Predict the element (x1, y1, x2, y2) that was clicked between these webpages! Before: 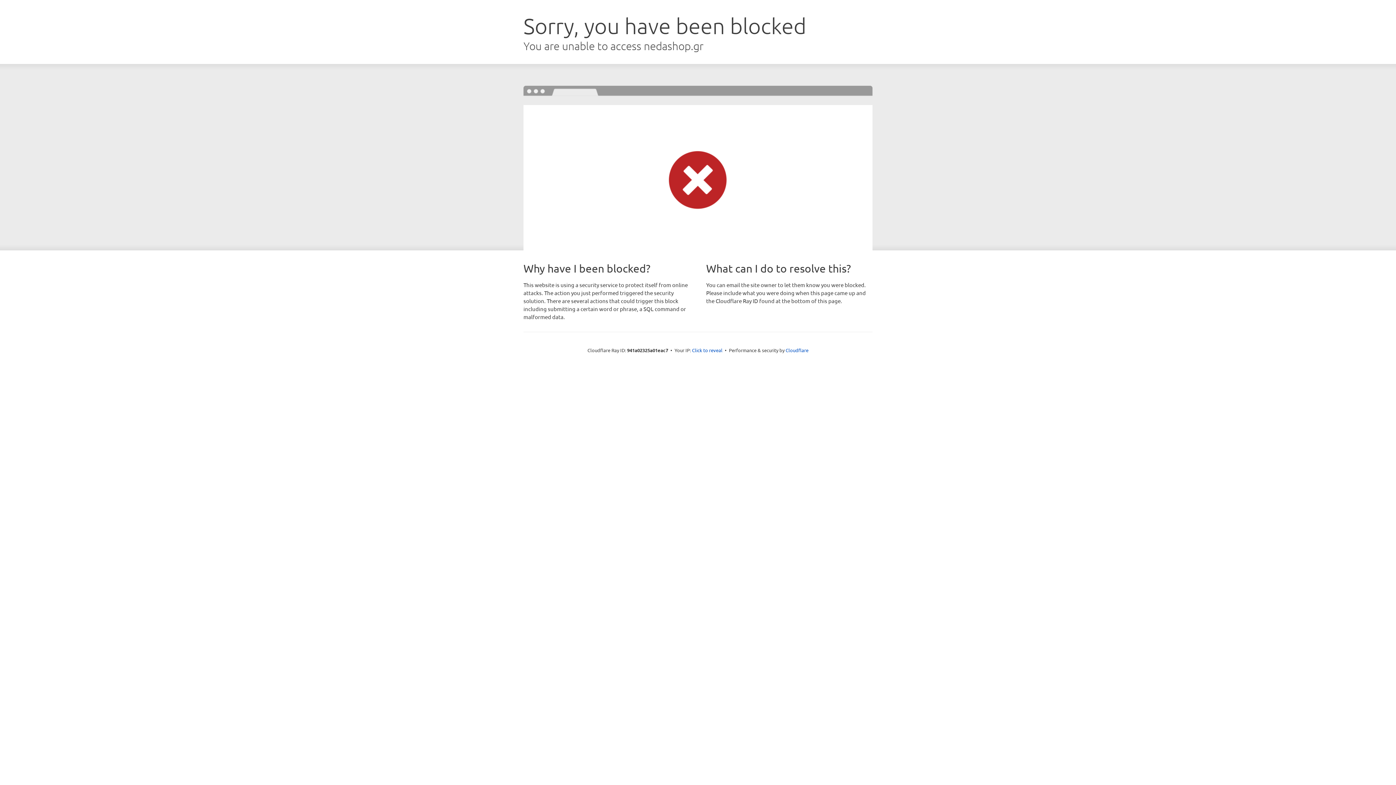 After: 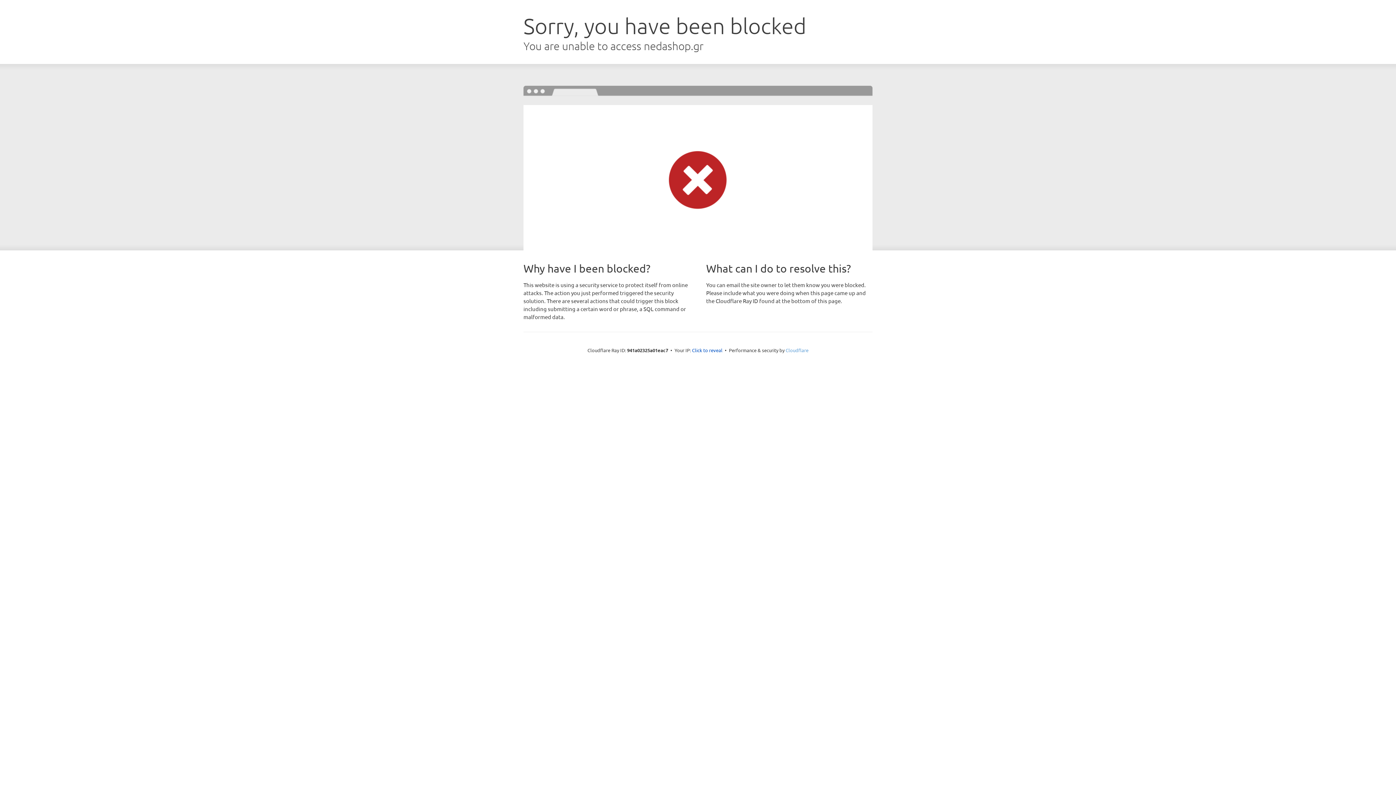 Action: label: Cloudflare bbox: (785, 347, 808, 353)